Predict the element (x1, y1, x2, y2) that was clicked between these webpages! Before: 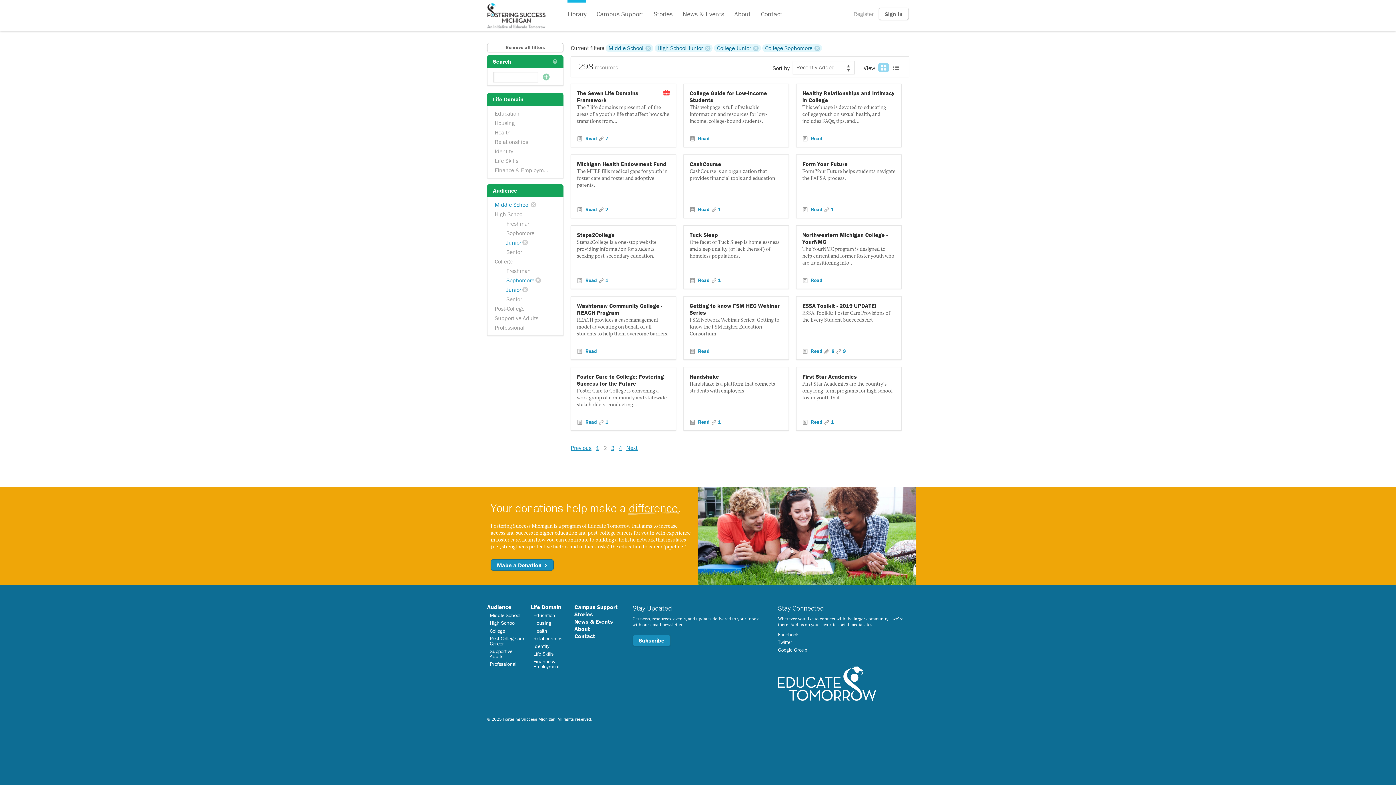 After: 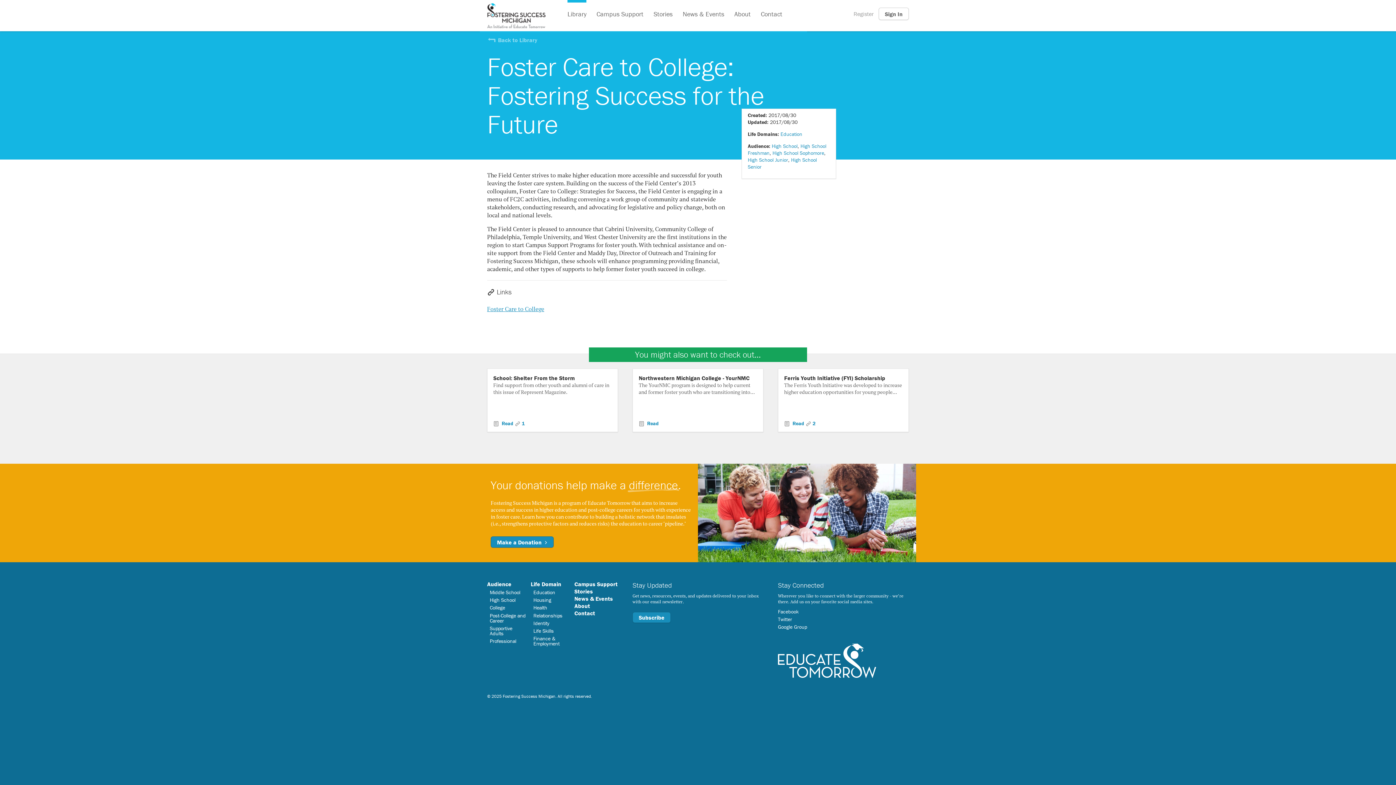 Action: bbox: (598, 418, 608, 425) label: 1